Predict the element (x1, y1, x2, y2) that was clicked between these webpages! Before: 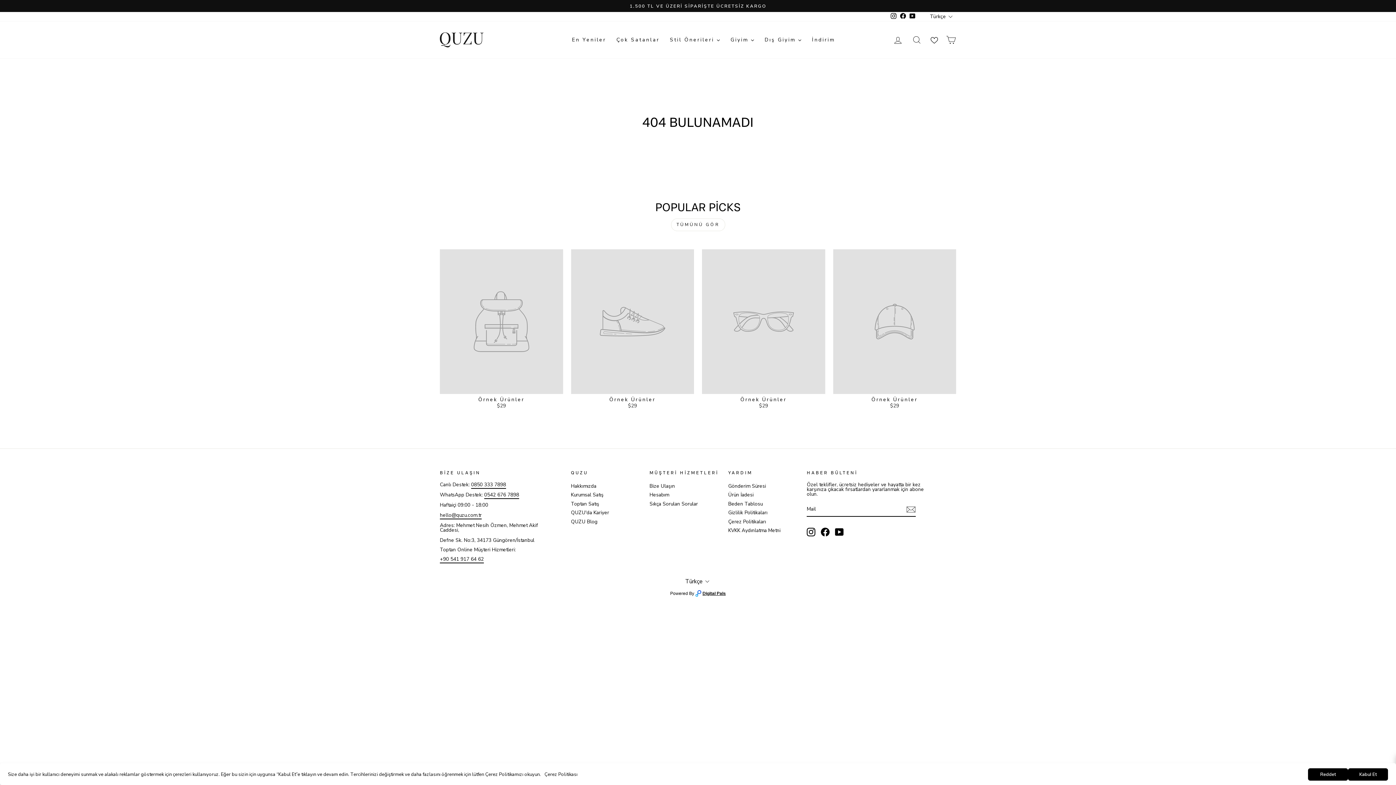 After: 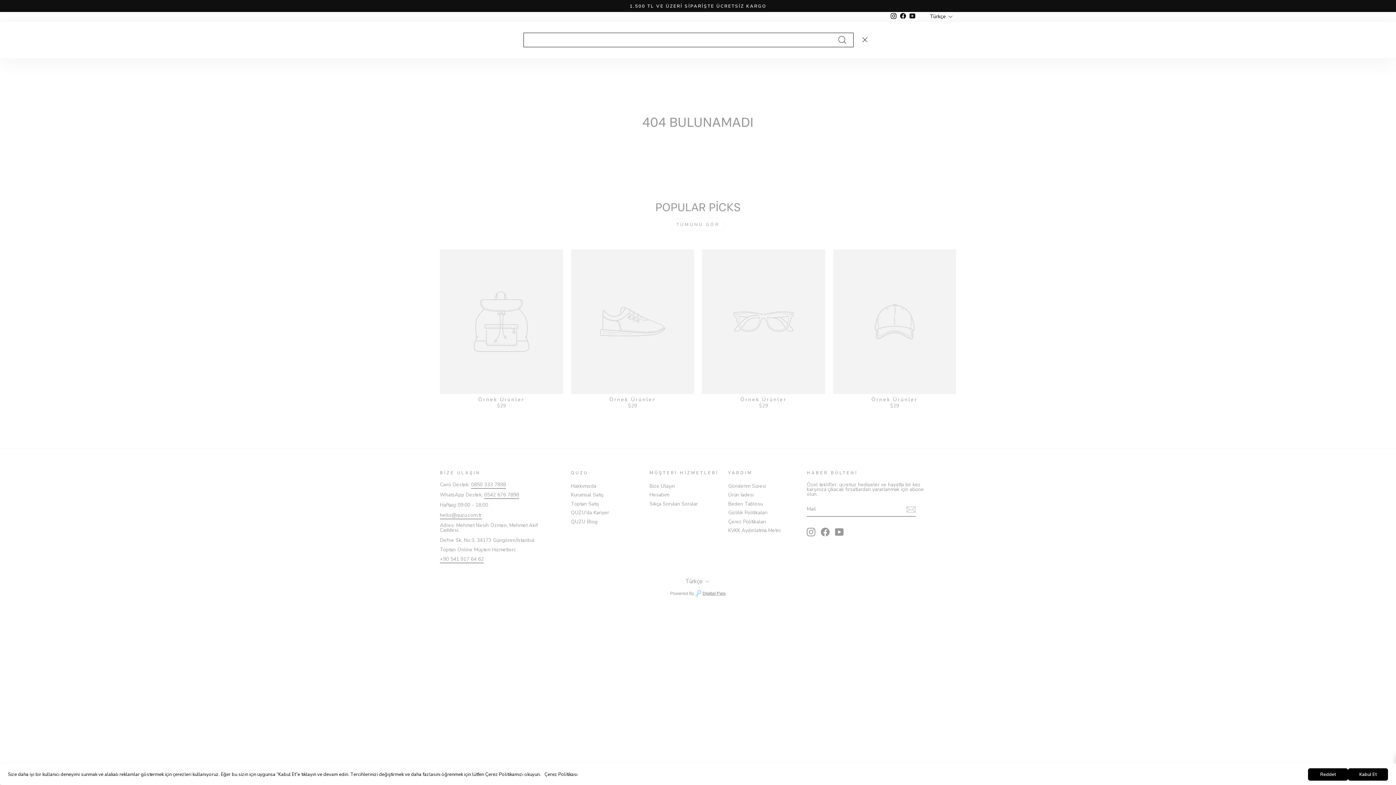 Action: bbox: (907, 32, 926, 47)